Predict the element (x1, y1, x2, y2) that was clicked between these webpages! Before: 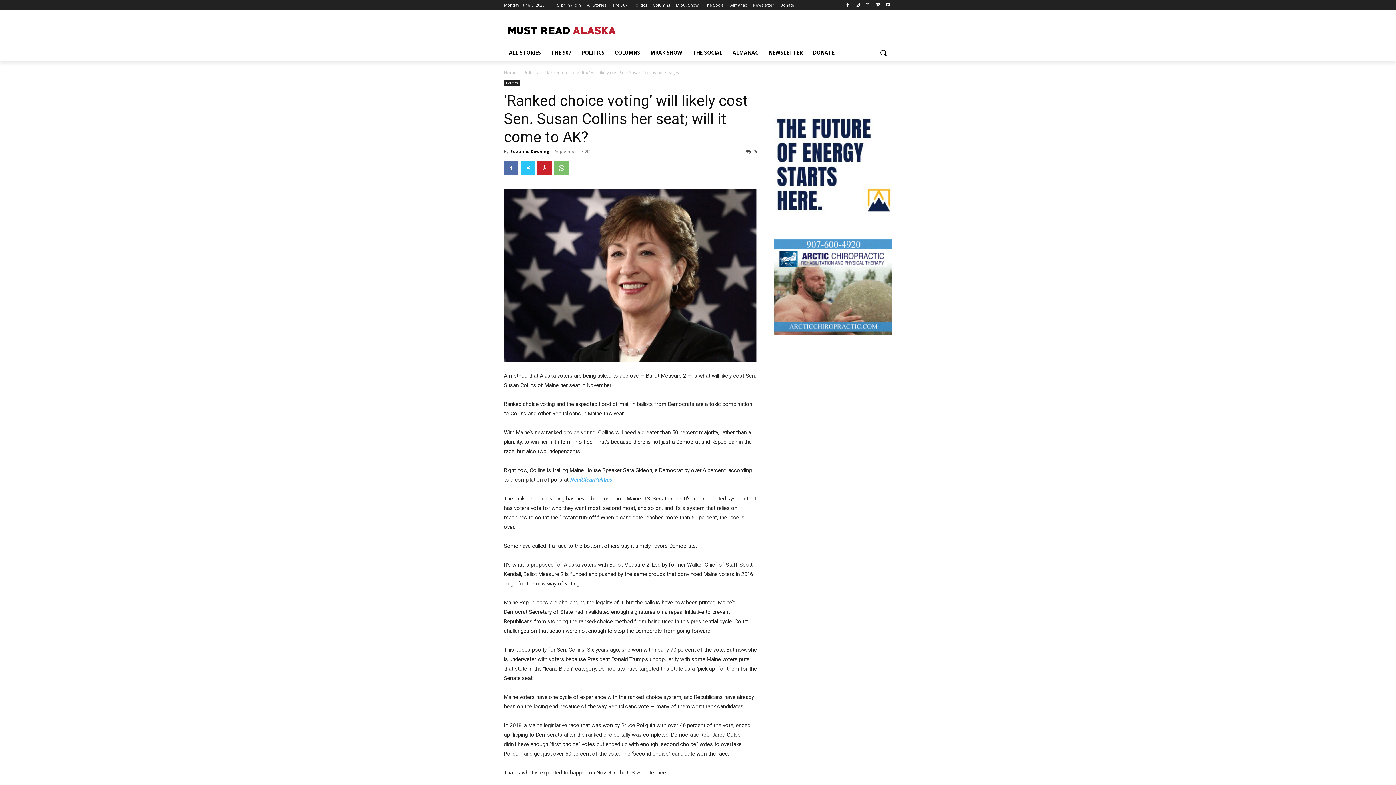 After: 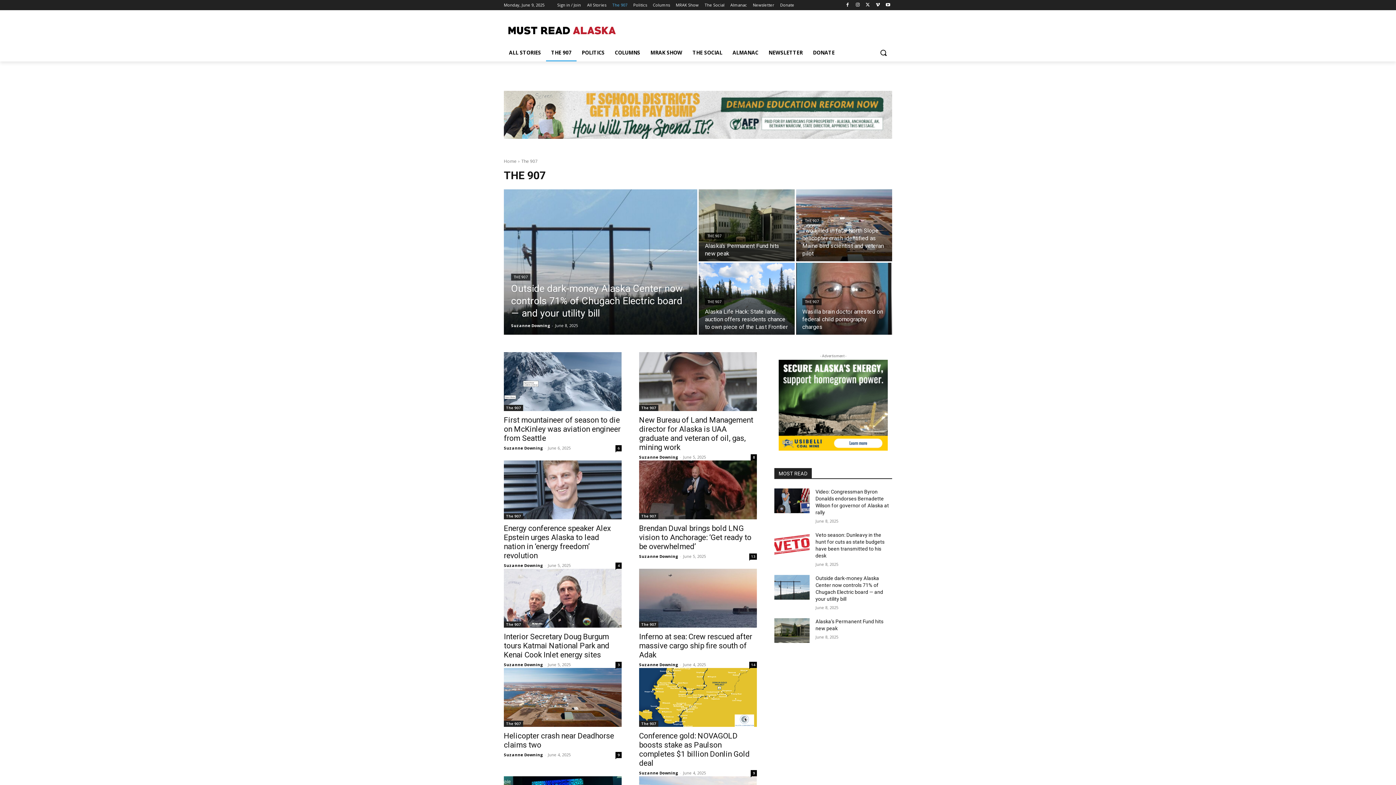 Action: label: The 907 bbox: (612, 0, 627, 10)